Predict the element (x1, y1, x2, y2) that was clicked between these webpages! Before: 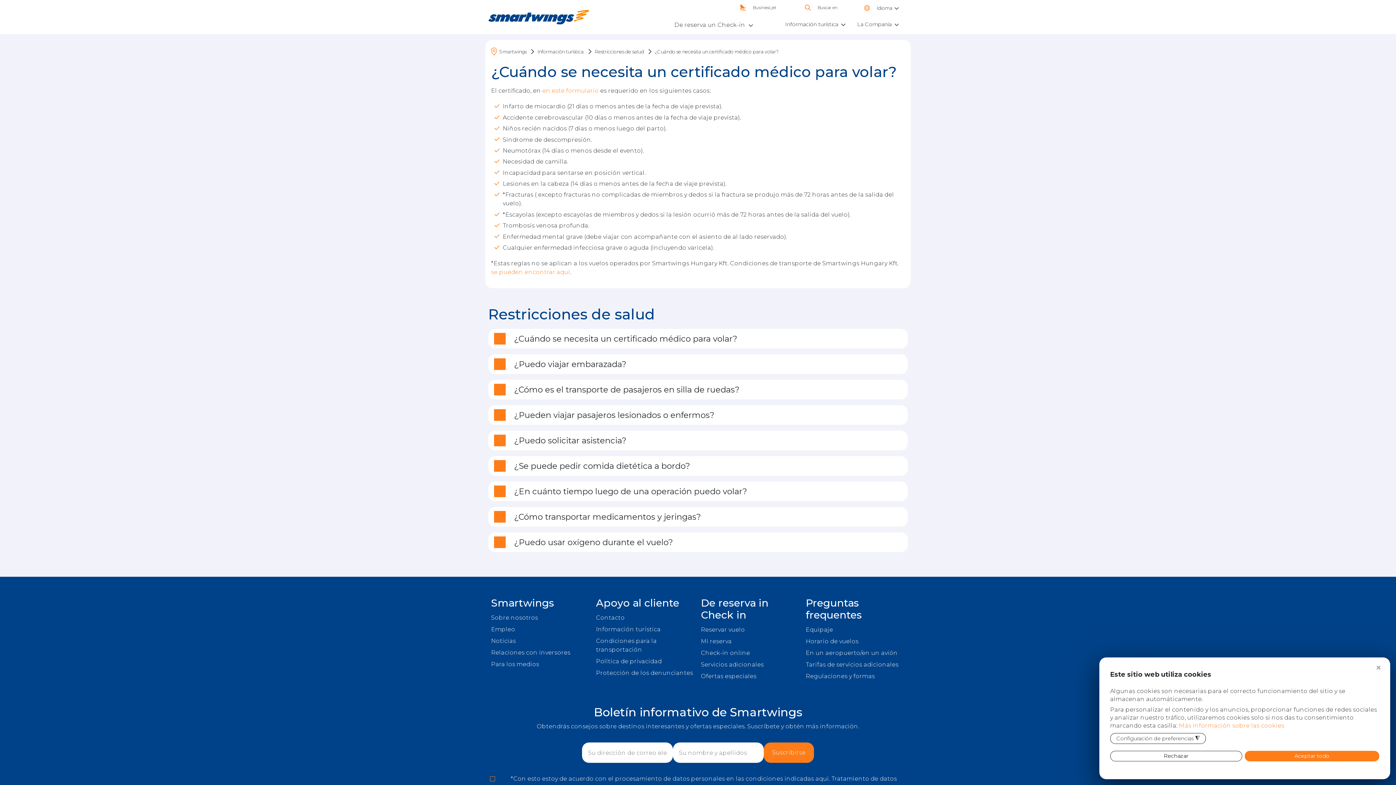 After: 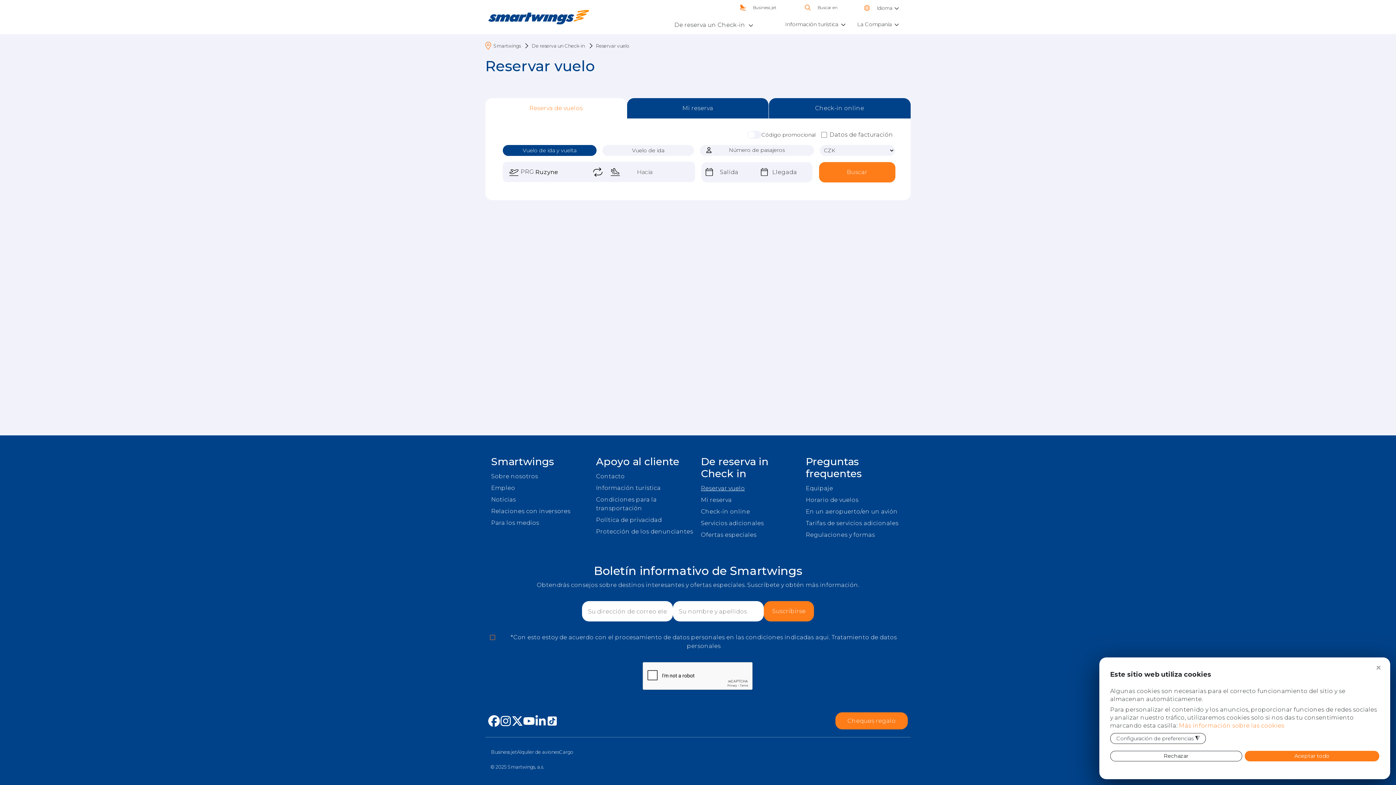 Action: bbox: (701, 626, 745, 633) label: Reservar vuelo